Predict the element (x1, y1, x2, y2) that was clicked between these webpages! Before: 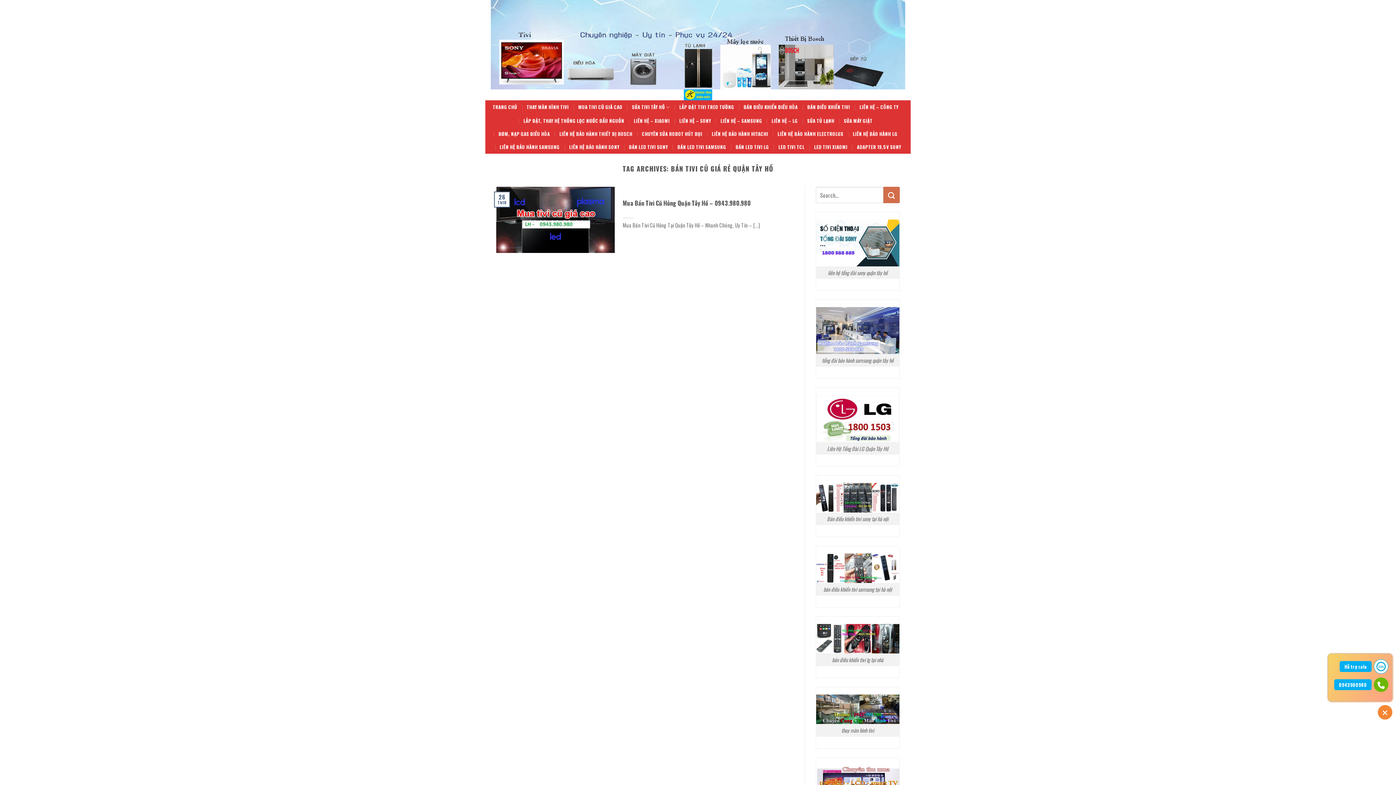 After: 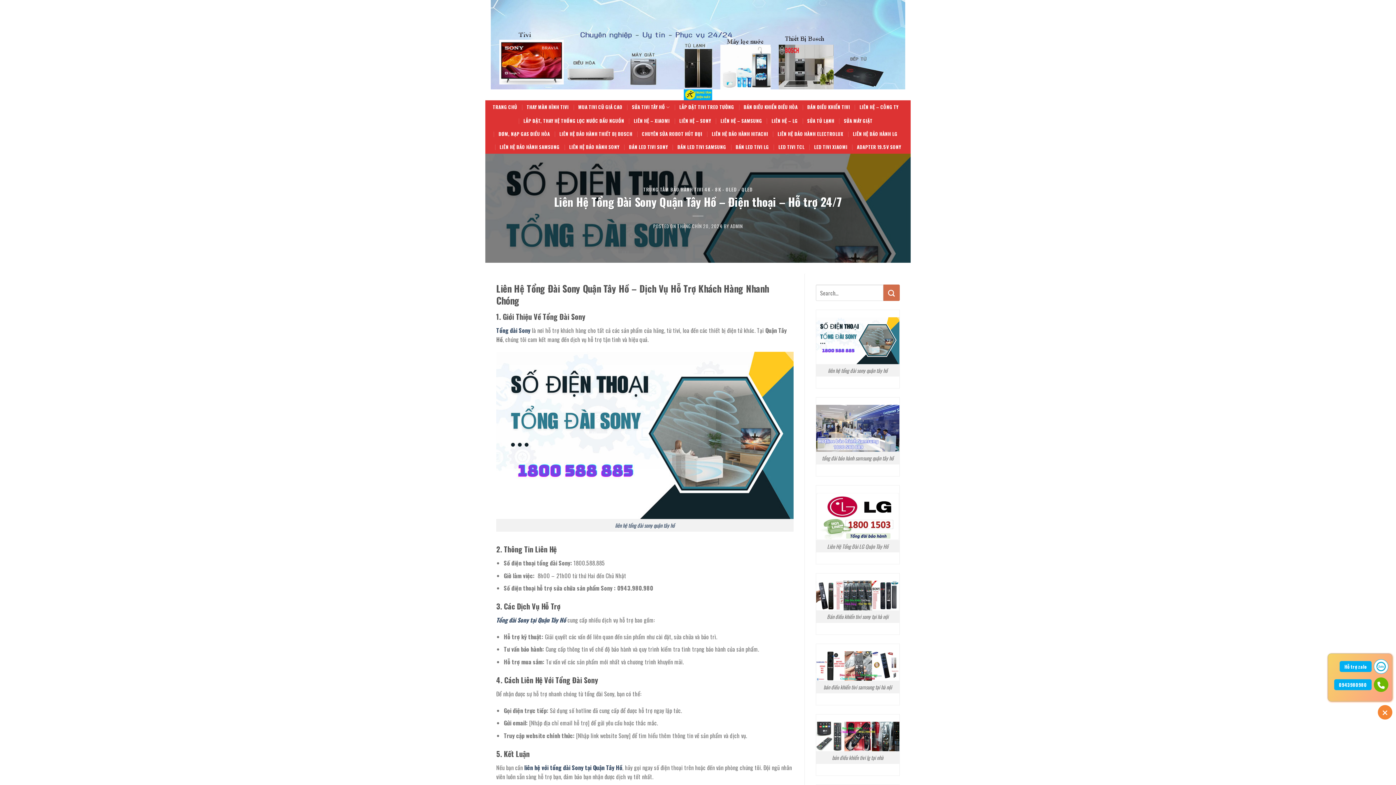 Action: bbox: (816, 237, 899, 246)